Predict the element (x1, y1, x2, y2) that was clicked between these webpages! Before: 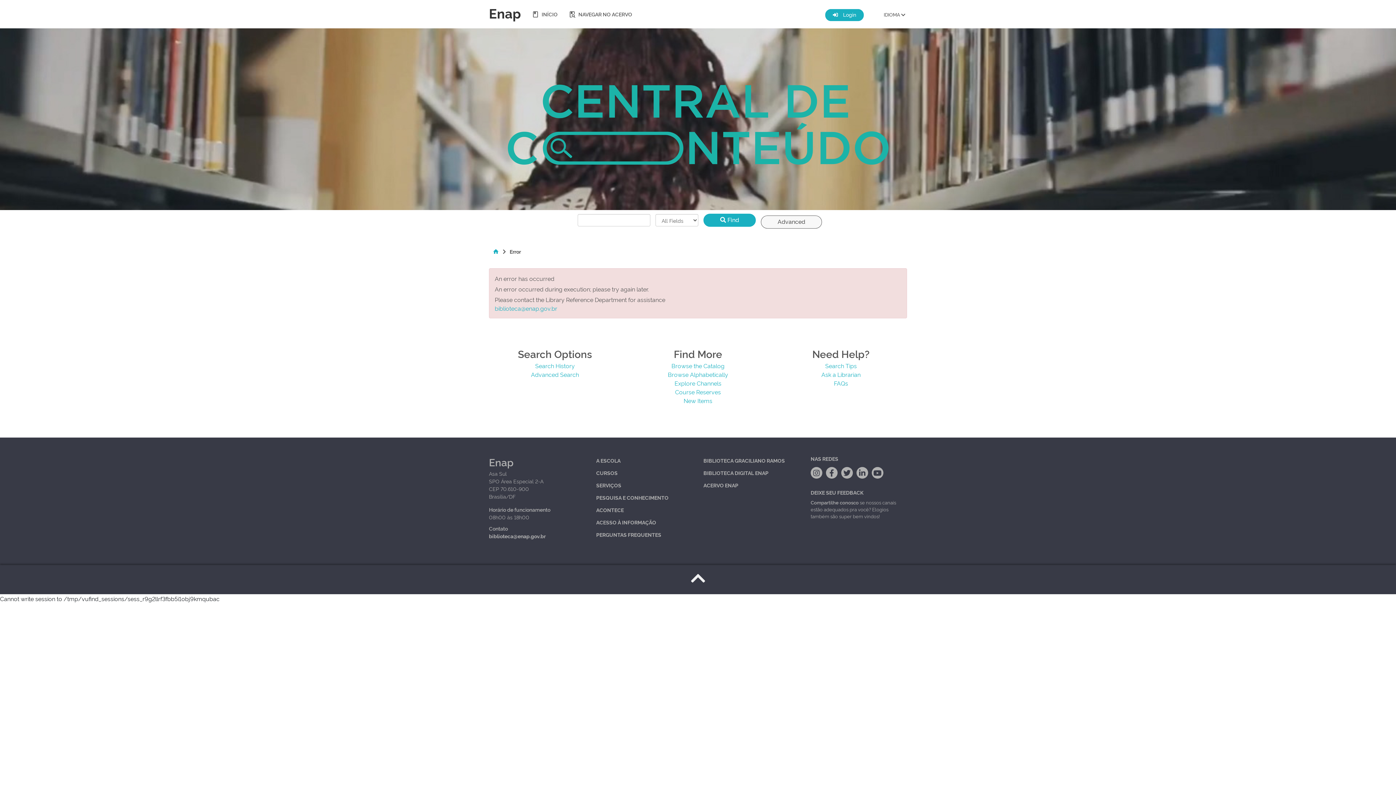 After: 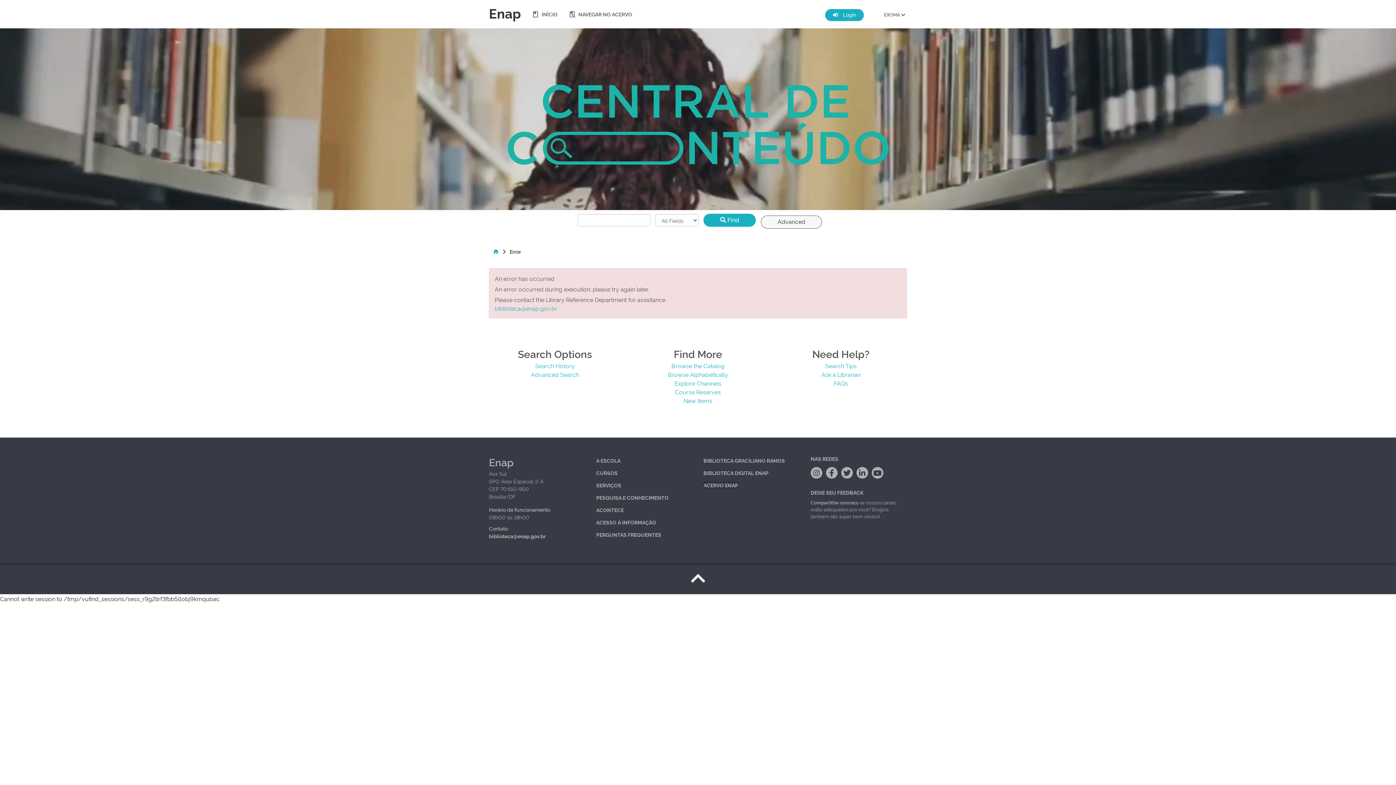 Action: label: ACERVO ENAP bbox: (703, 481, 738, 488)